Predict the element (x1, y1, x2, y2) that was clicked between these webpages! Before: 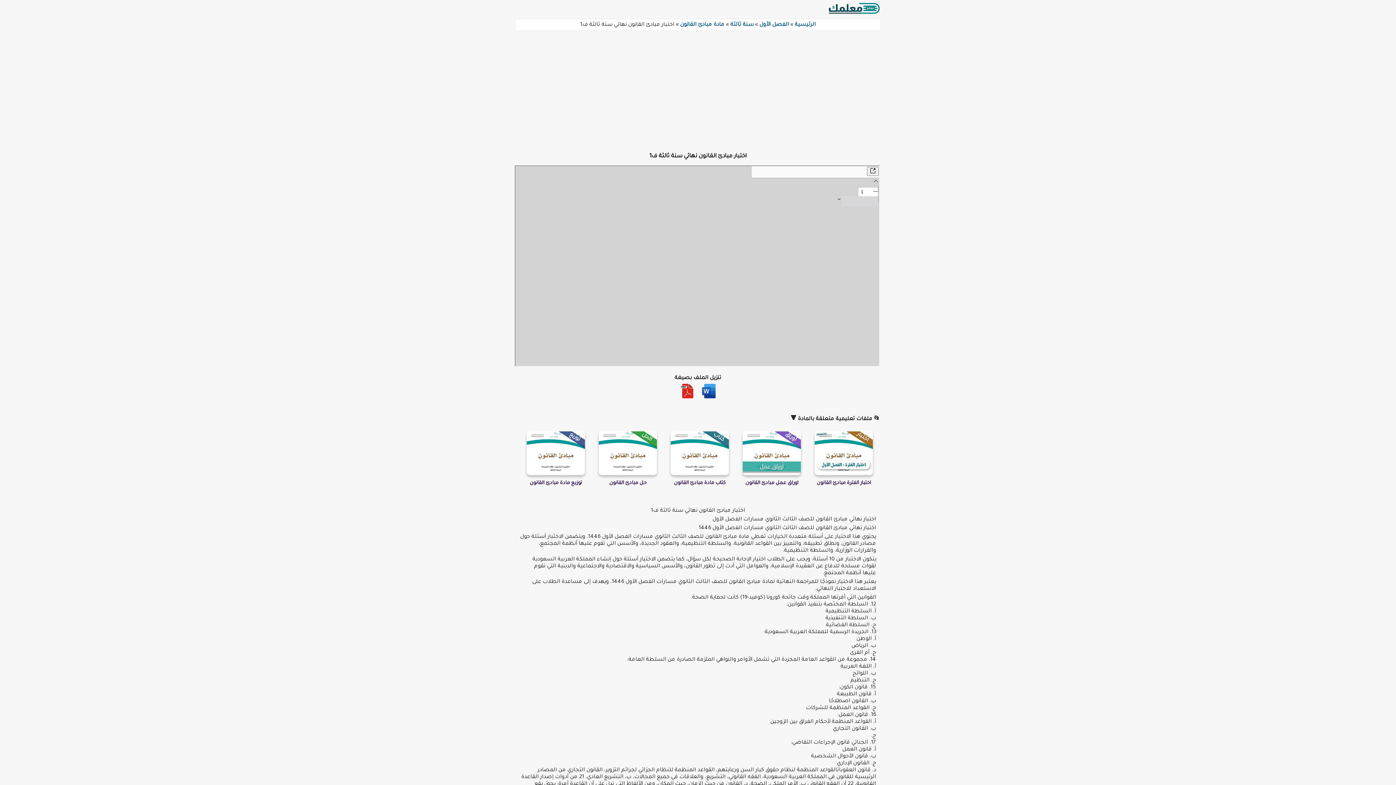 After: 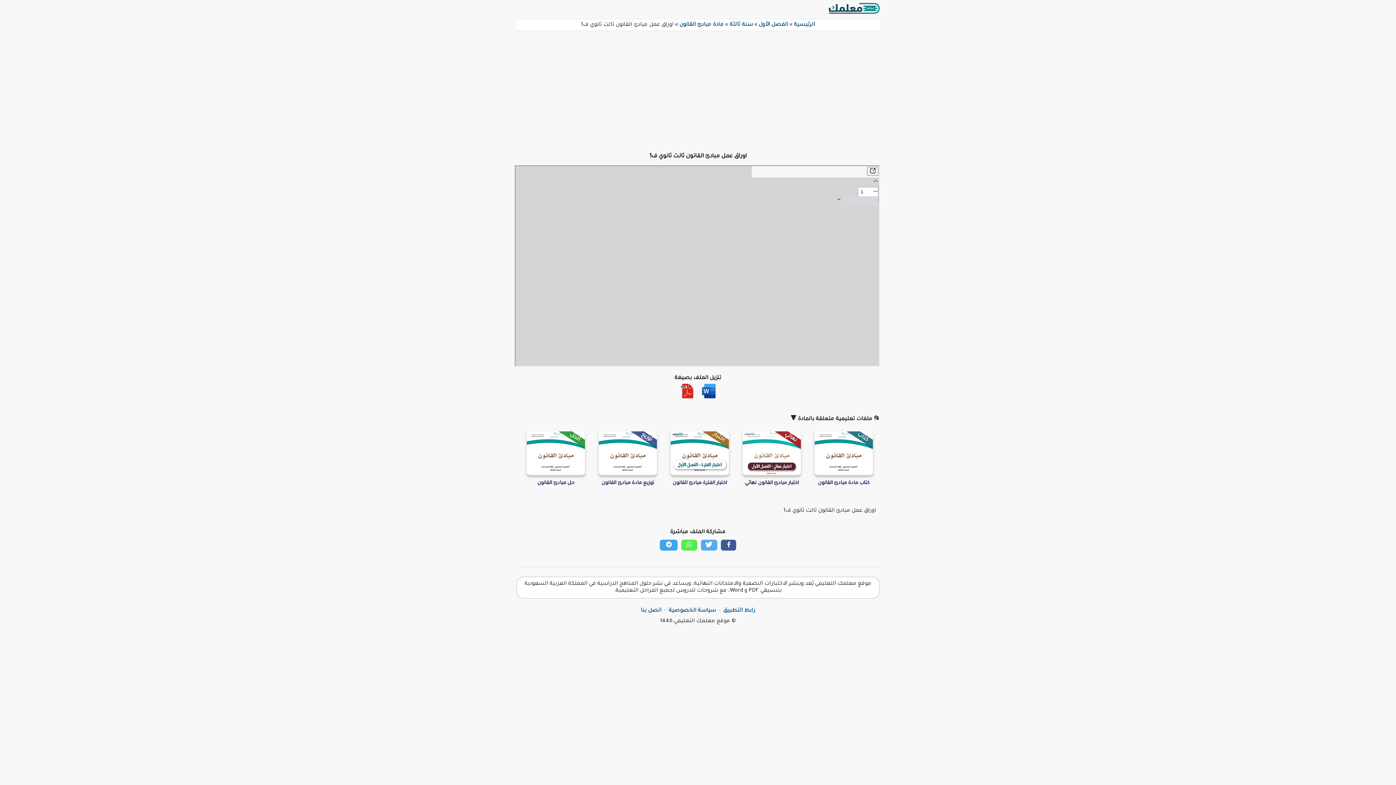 Action: label: اوراق عمل مبادئ القانون bbox: (742, 480, 801, 486)